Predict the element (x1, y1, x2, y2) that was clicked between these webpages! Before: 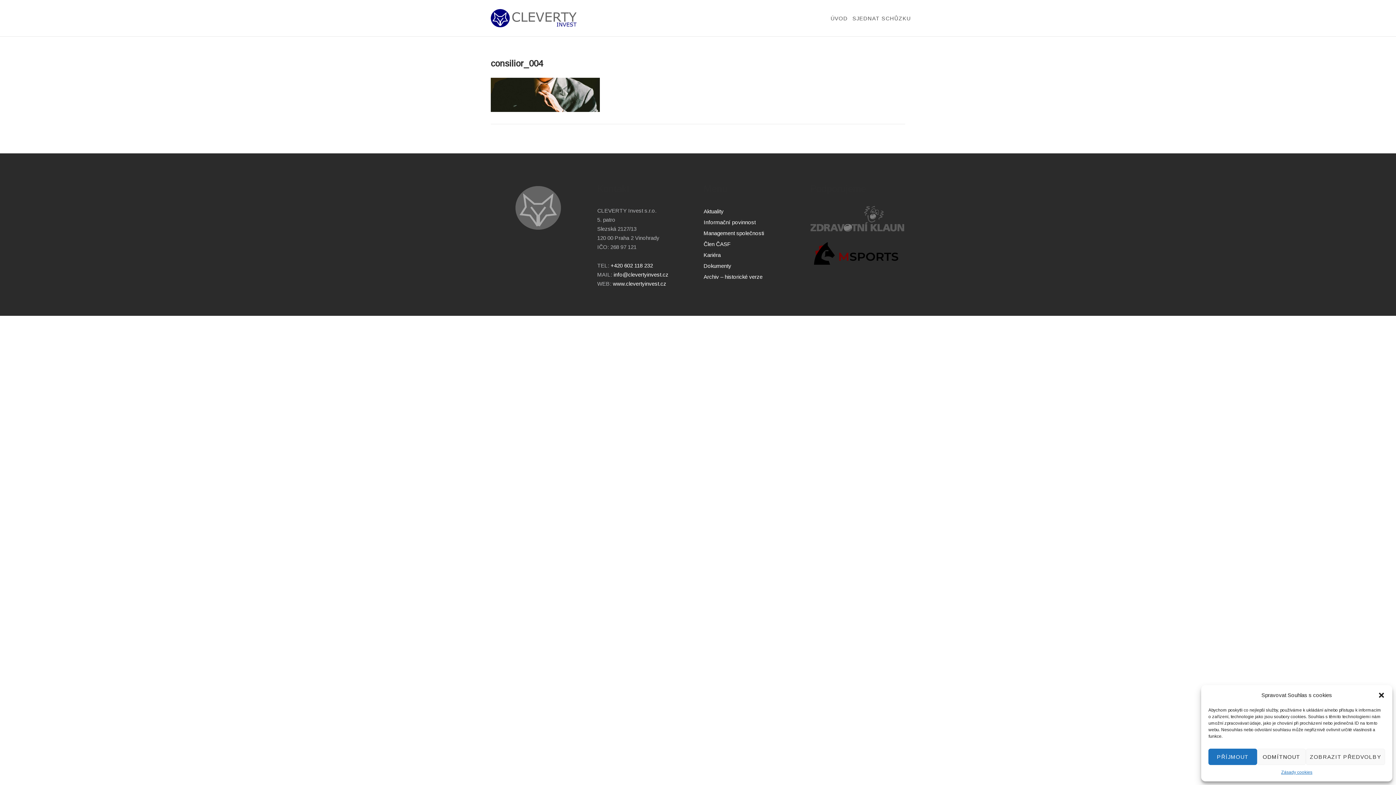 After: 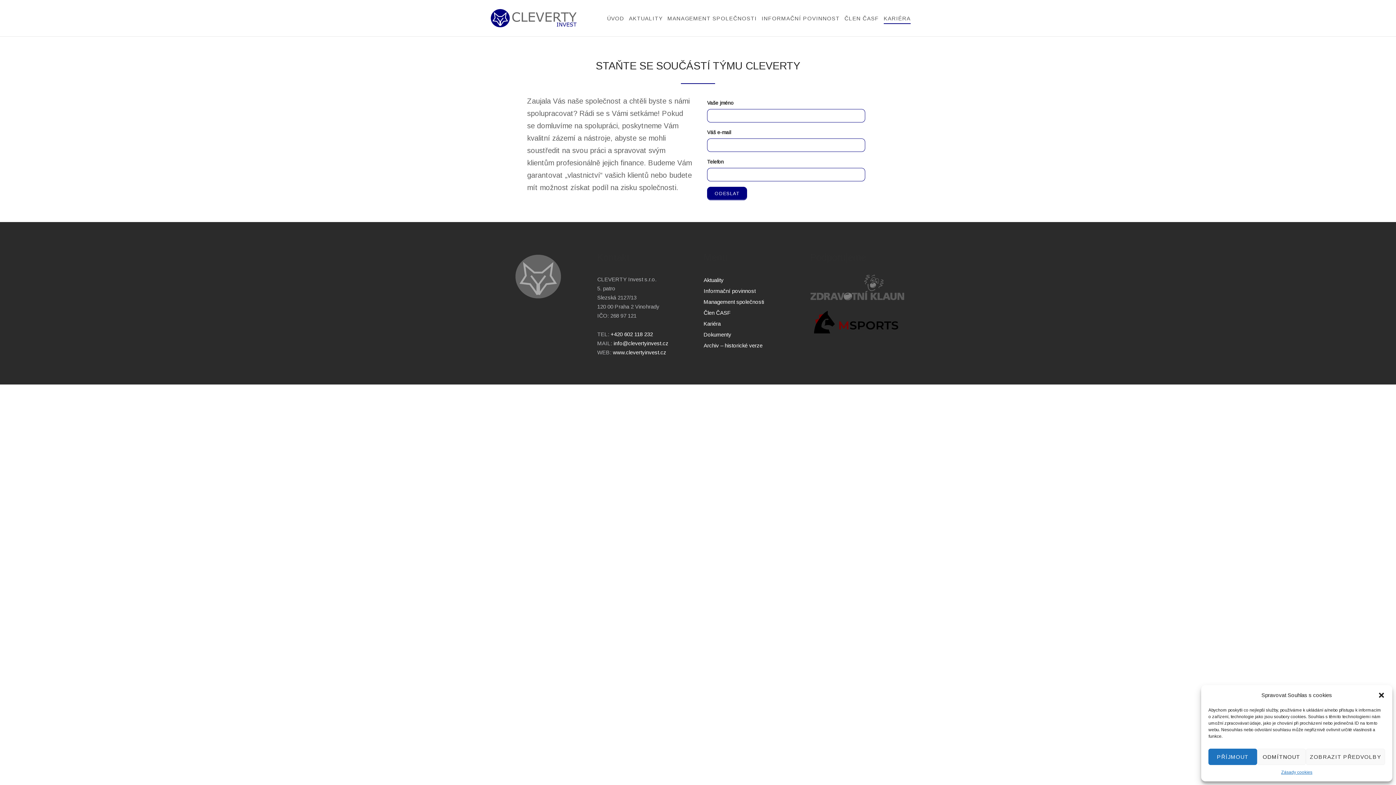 Action: bbox: (703, 251, 720, 258) label: Kariéra